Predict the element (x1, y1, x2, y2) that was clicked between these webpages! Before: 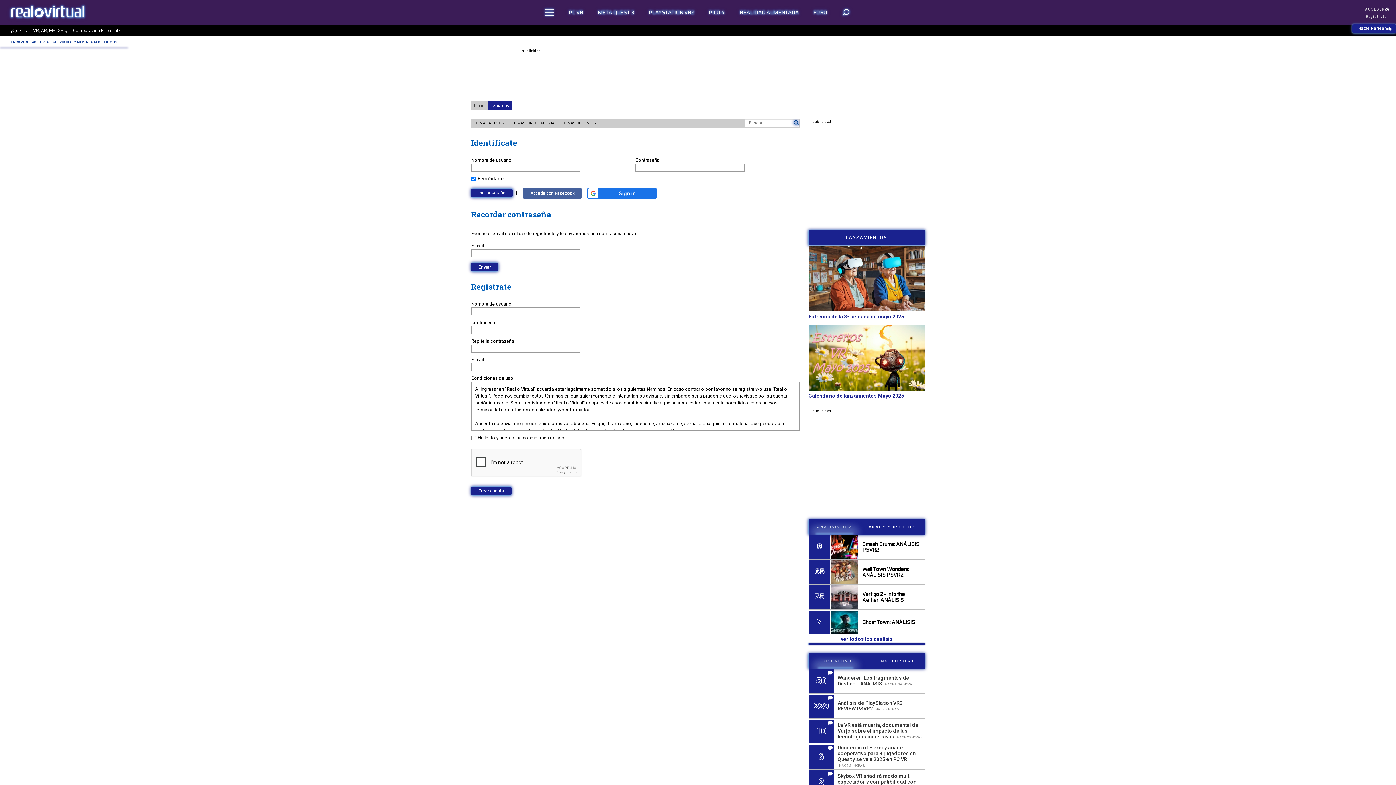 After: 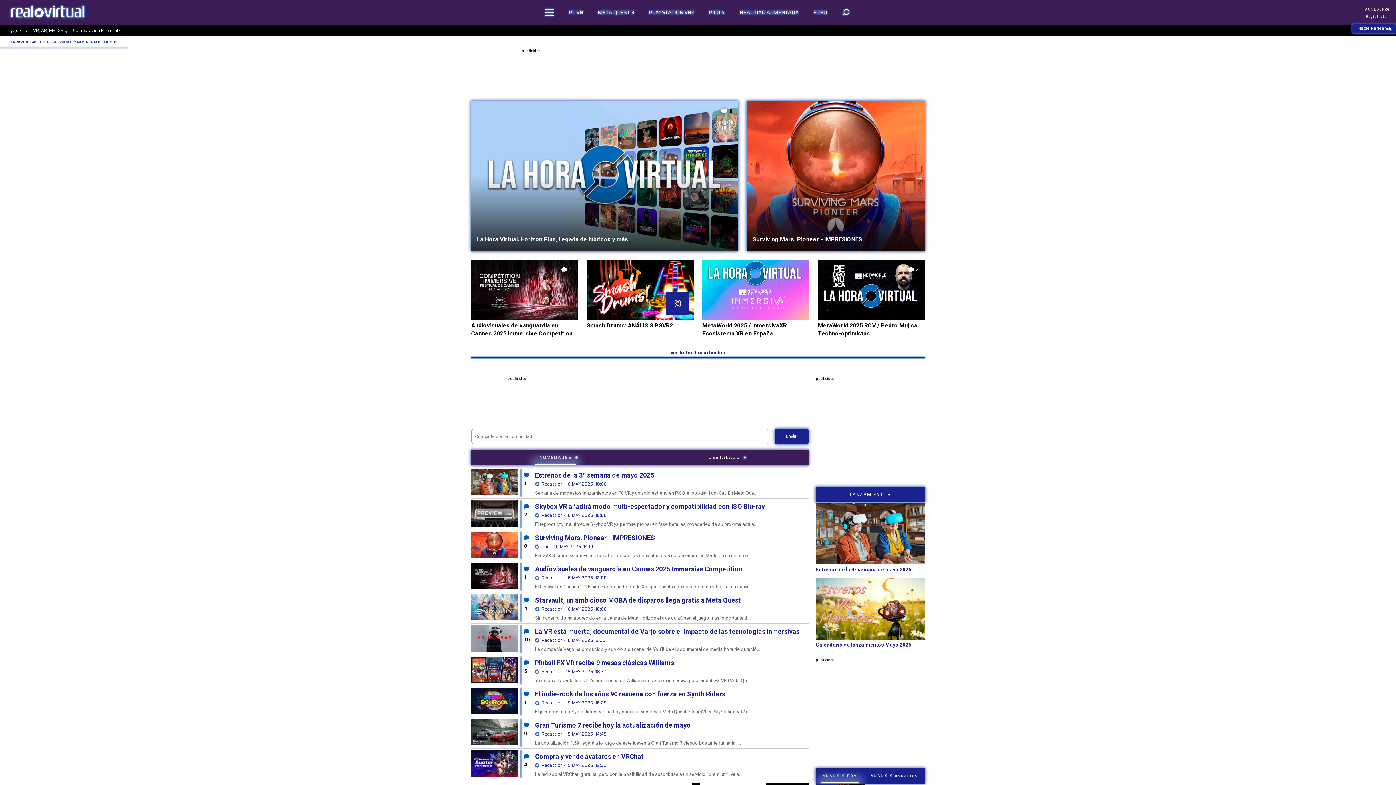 Action: bbox: (10, 5, 84, 17)